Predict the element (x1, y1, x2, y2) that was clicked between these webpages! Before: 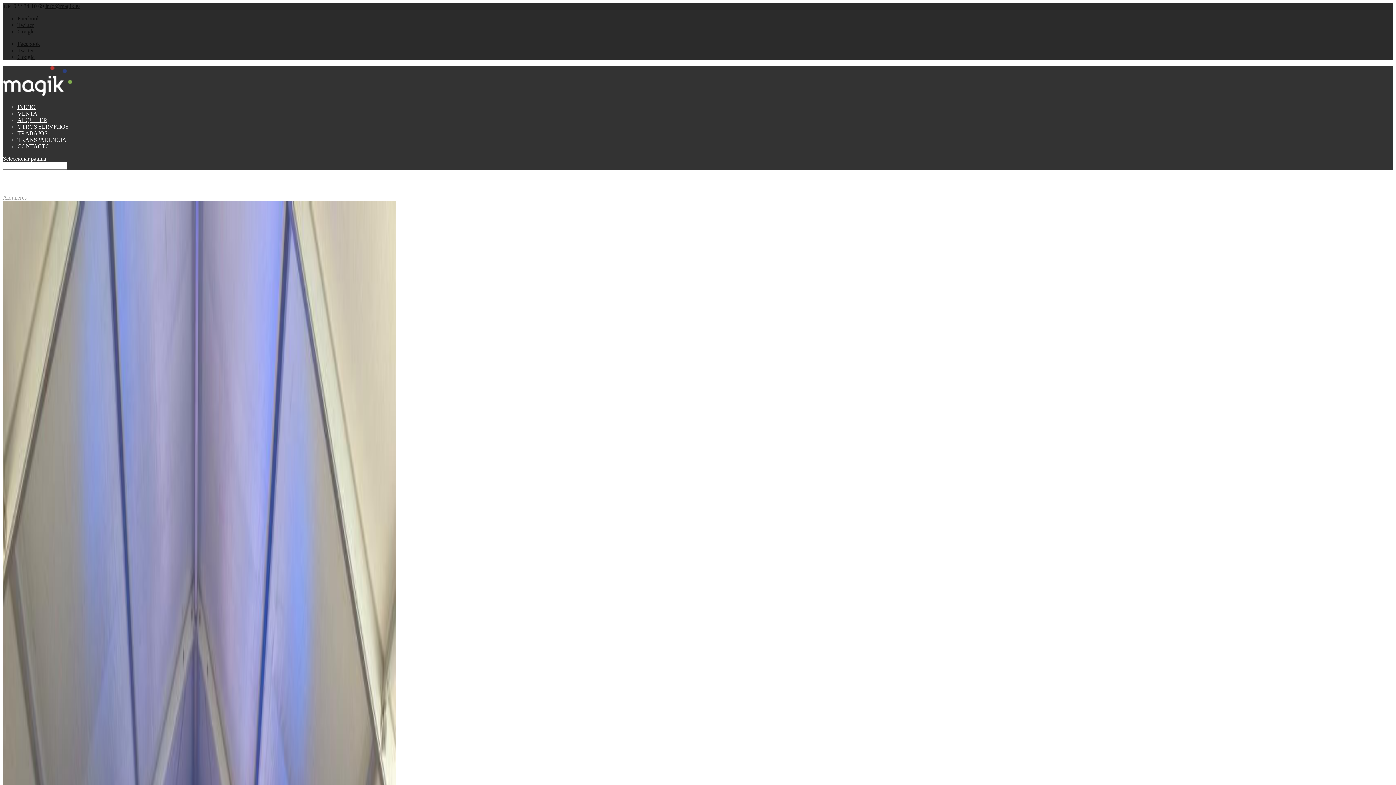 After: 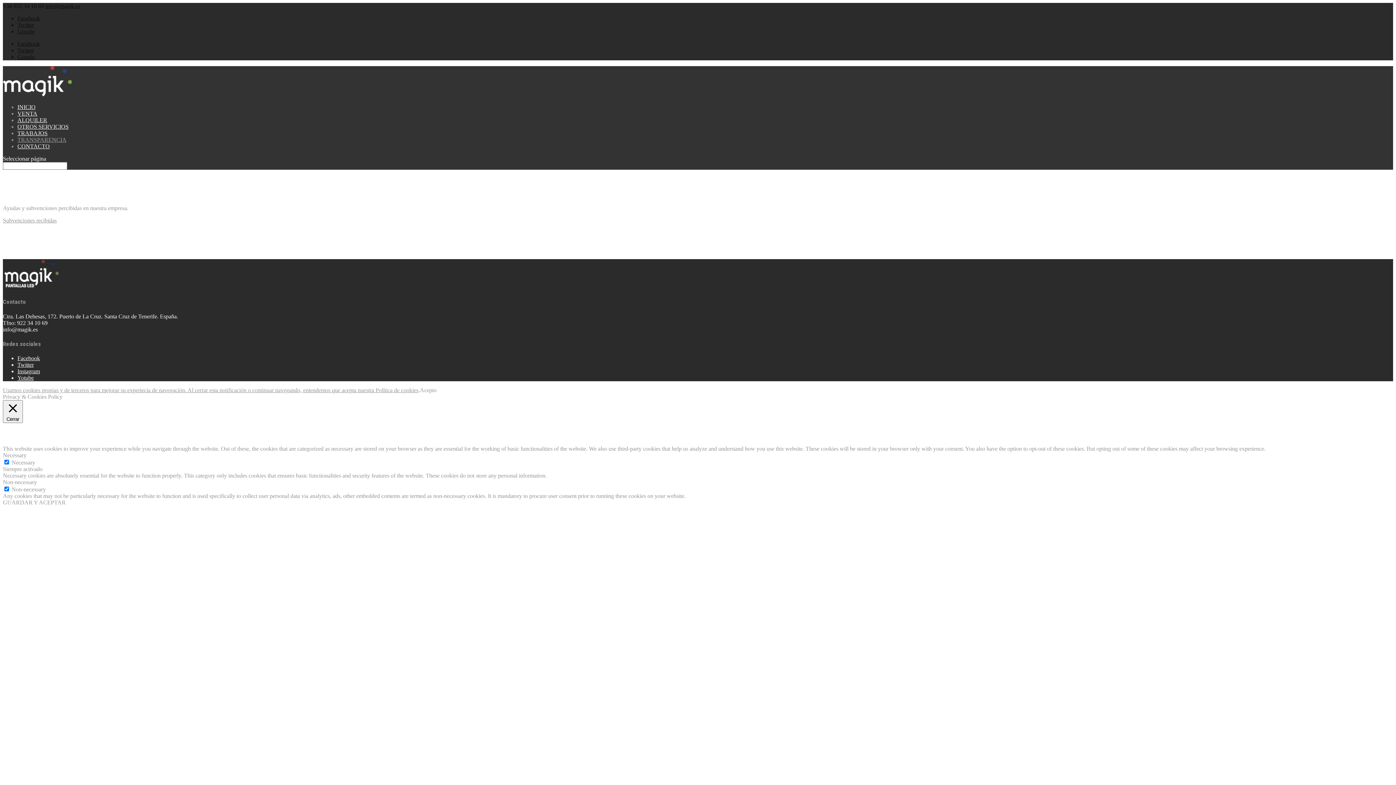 Action: bbox: (17, 136, 66, 142) label: TRANSPARENCIA